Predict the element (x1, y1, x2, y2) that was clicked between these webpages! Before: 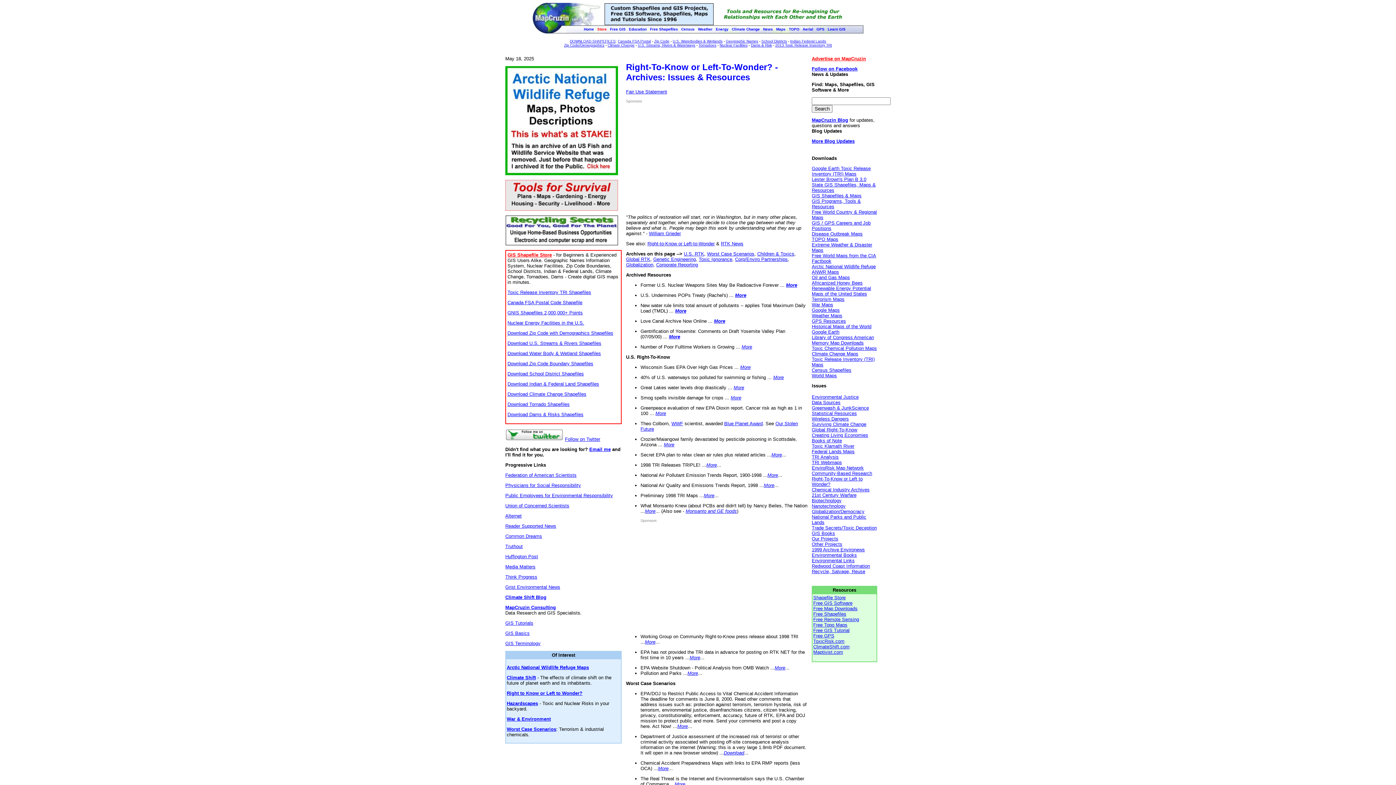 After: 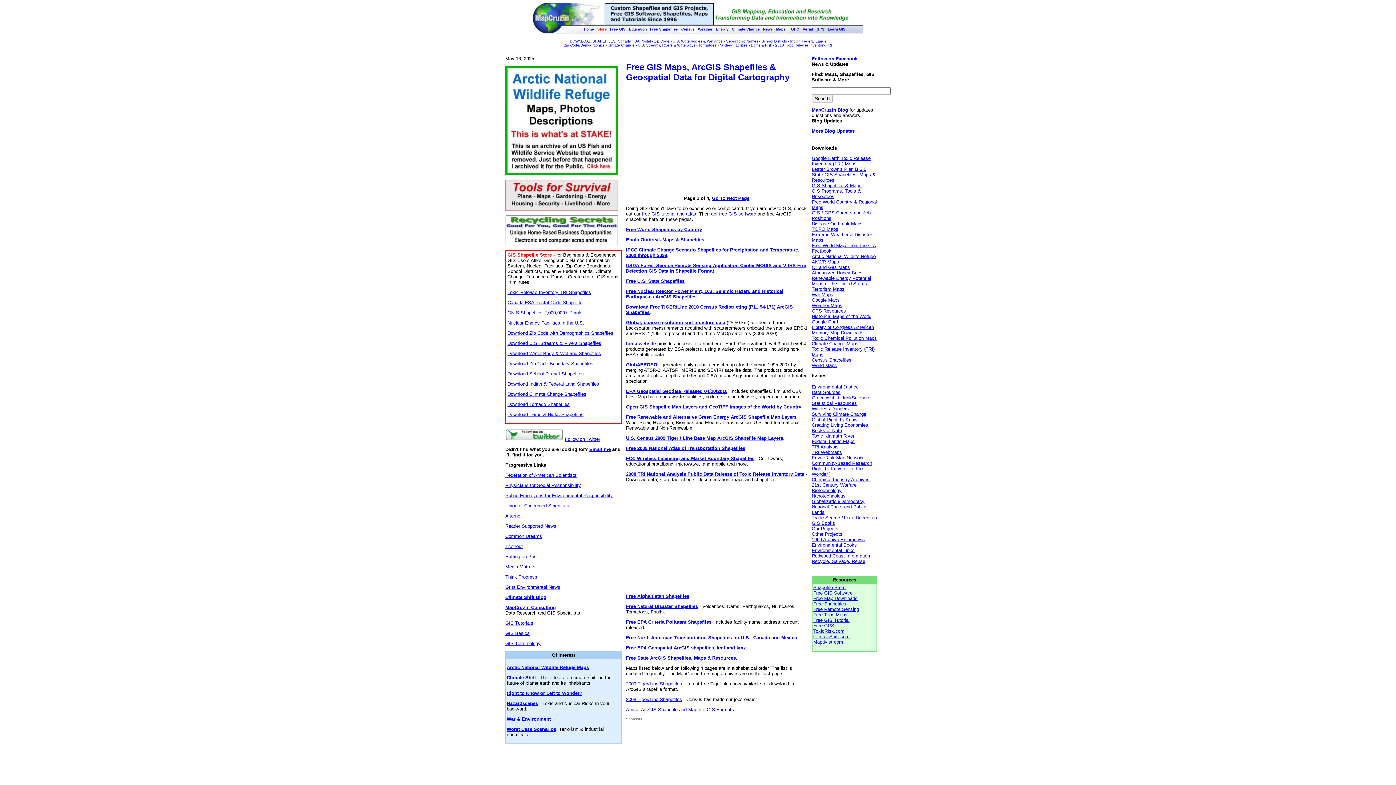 Action: label: Free Shapefiles bbox: (813, 611, 846, 617)